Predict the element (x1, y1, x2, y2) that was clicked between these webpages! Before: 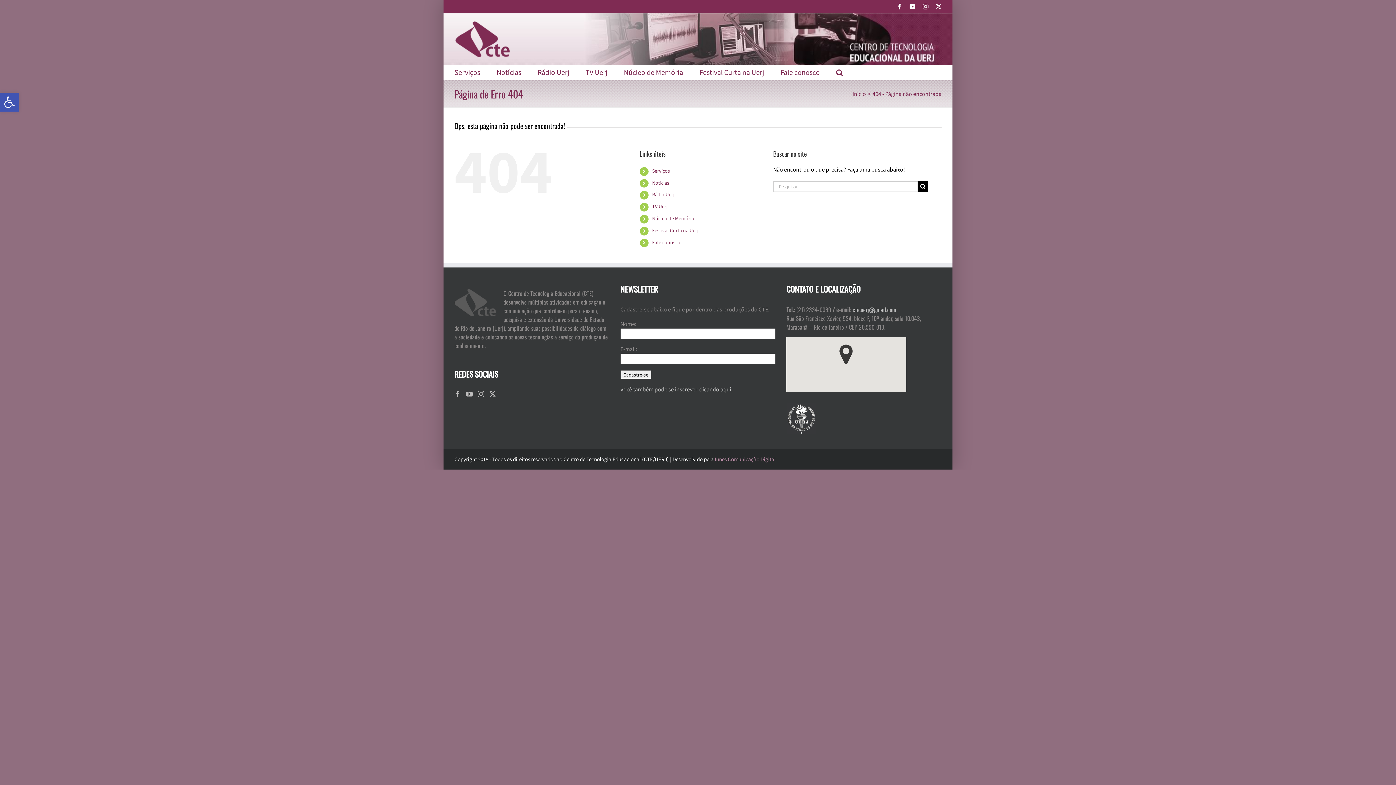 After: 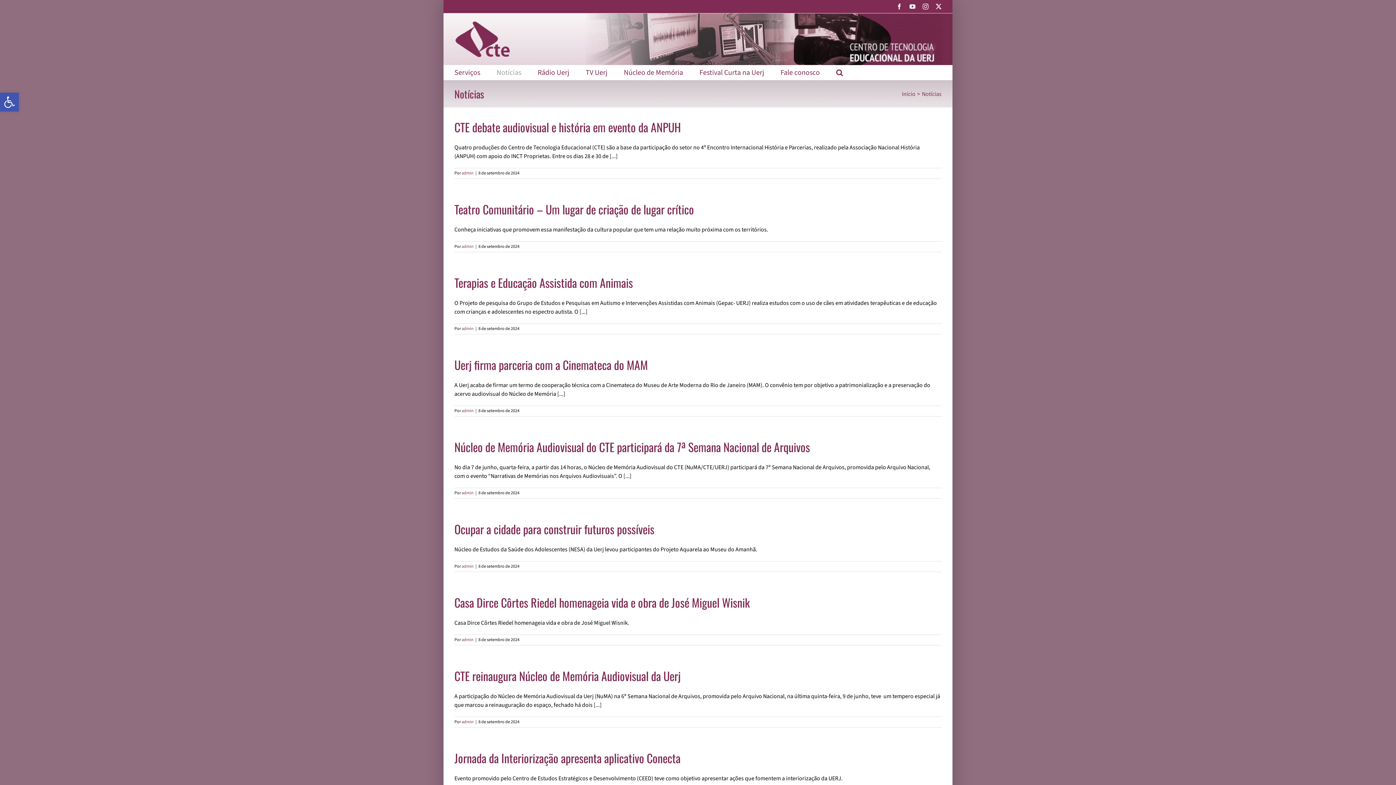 Action: label: Notícias bbox: (496, 65, 521, 80)